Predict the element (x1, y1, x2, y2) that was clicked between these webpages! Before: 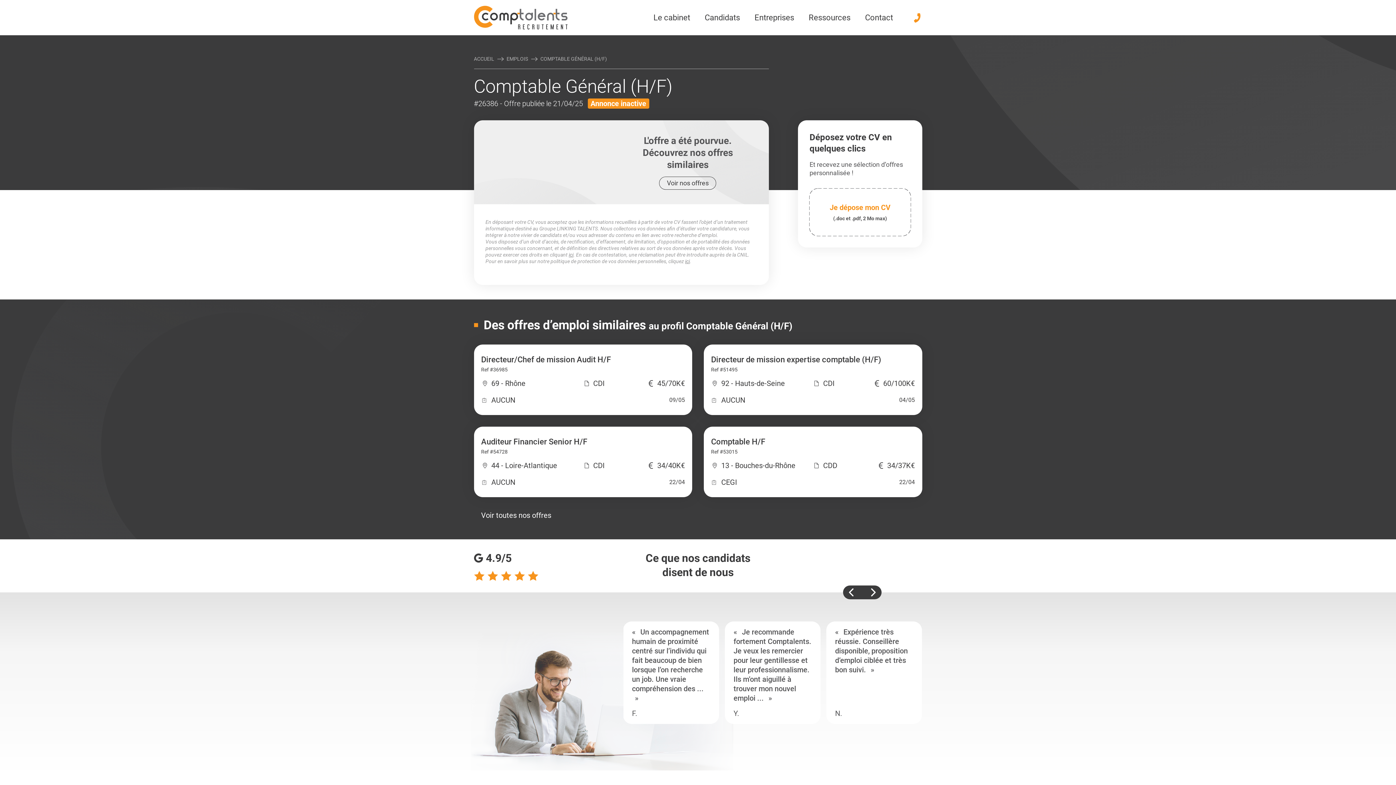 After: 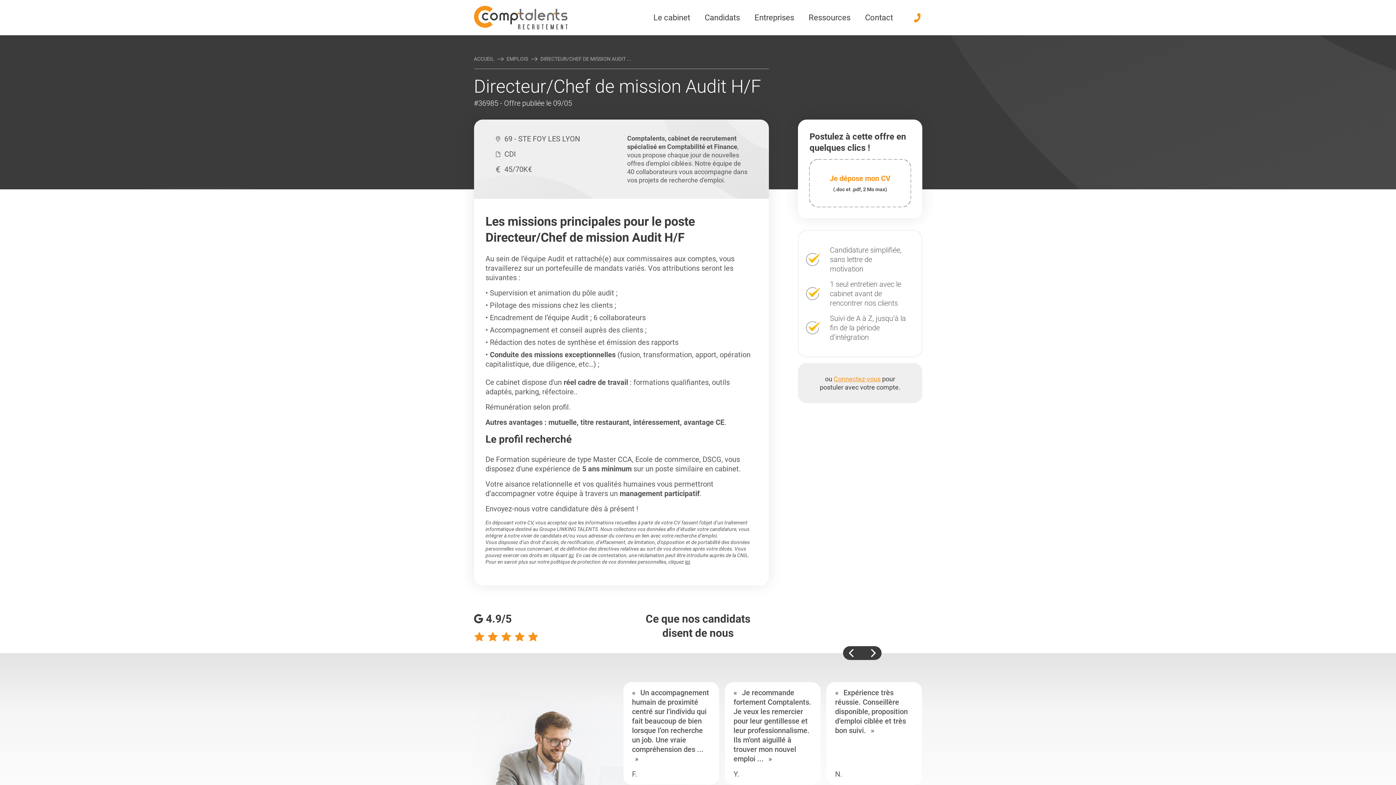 Action: bbox: (474, 344, 692, 415) label: Directeur/Chef de mission Audit H/F

Ref #36985

69 - Rhône

CDI

45/70K€

AUCUN

09/05